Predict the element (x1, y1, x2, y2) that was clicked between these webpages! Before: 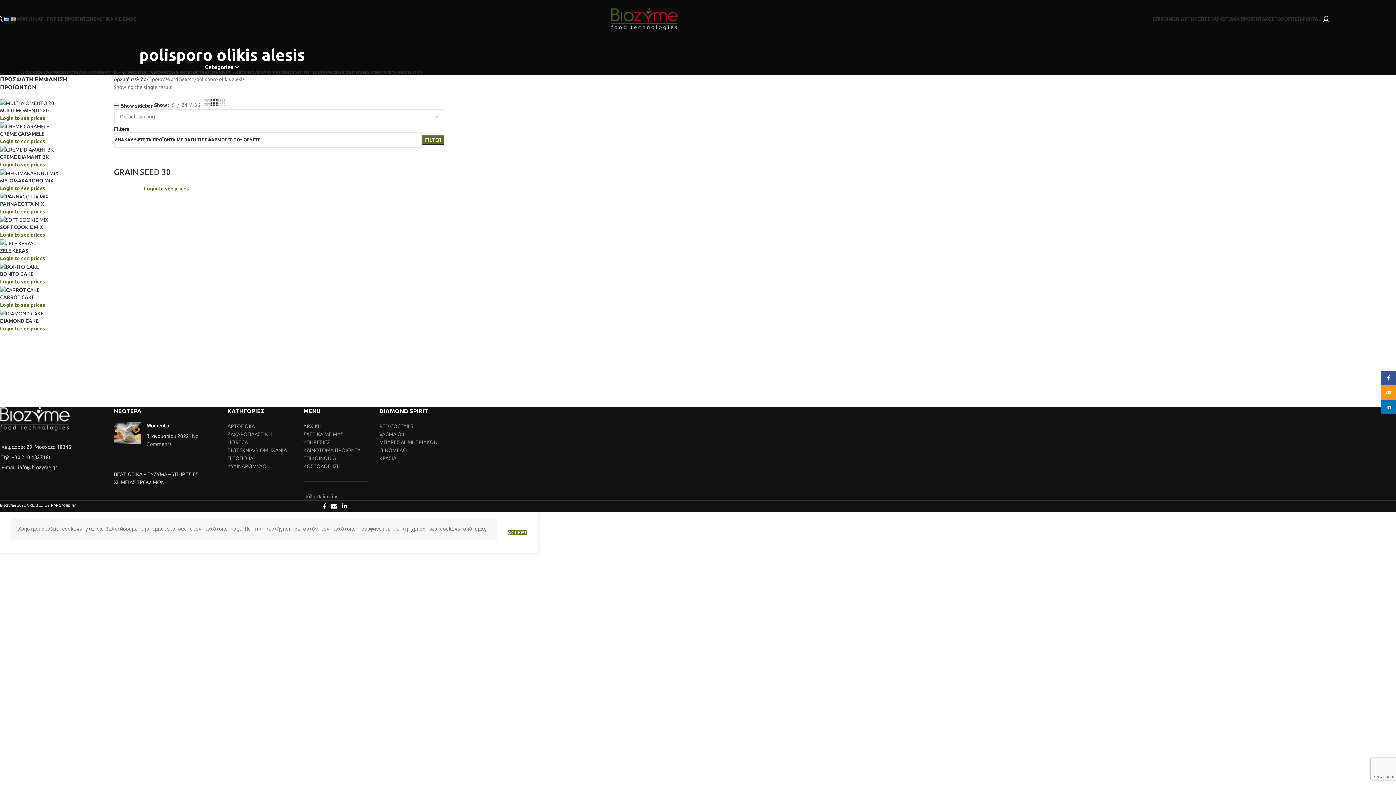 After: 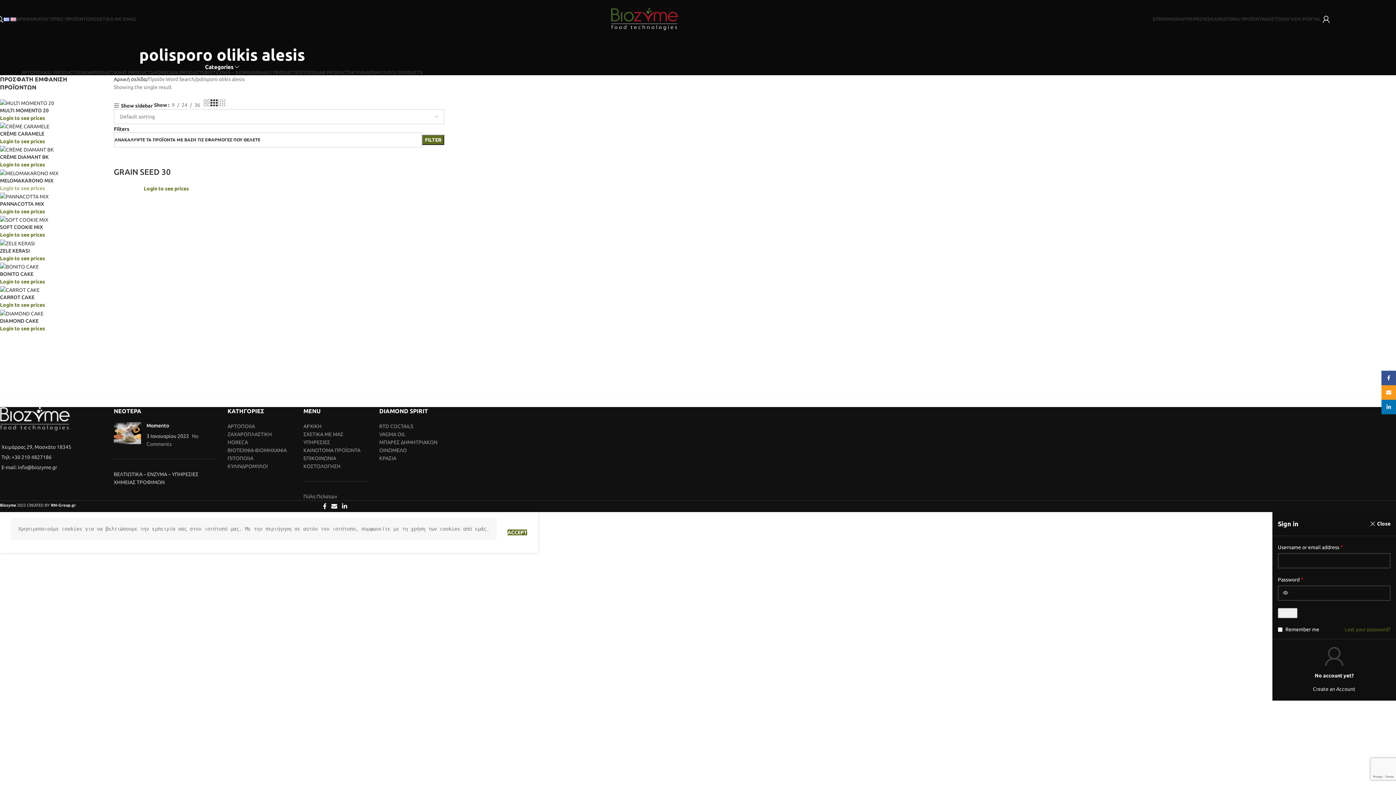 Action: bbox: (0, 185, 45, 191) label: Login to see prices